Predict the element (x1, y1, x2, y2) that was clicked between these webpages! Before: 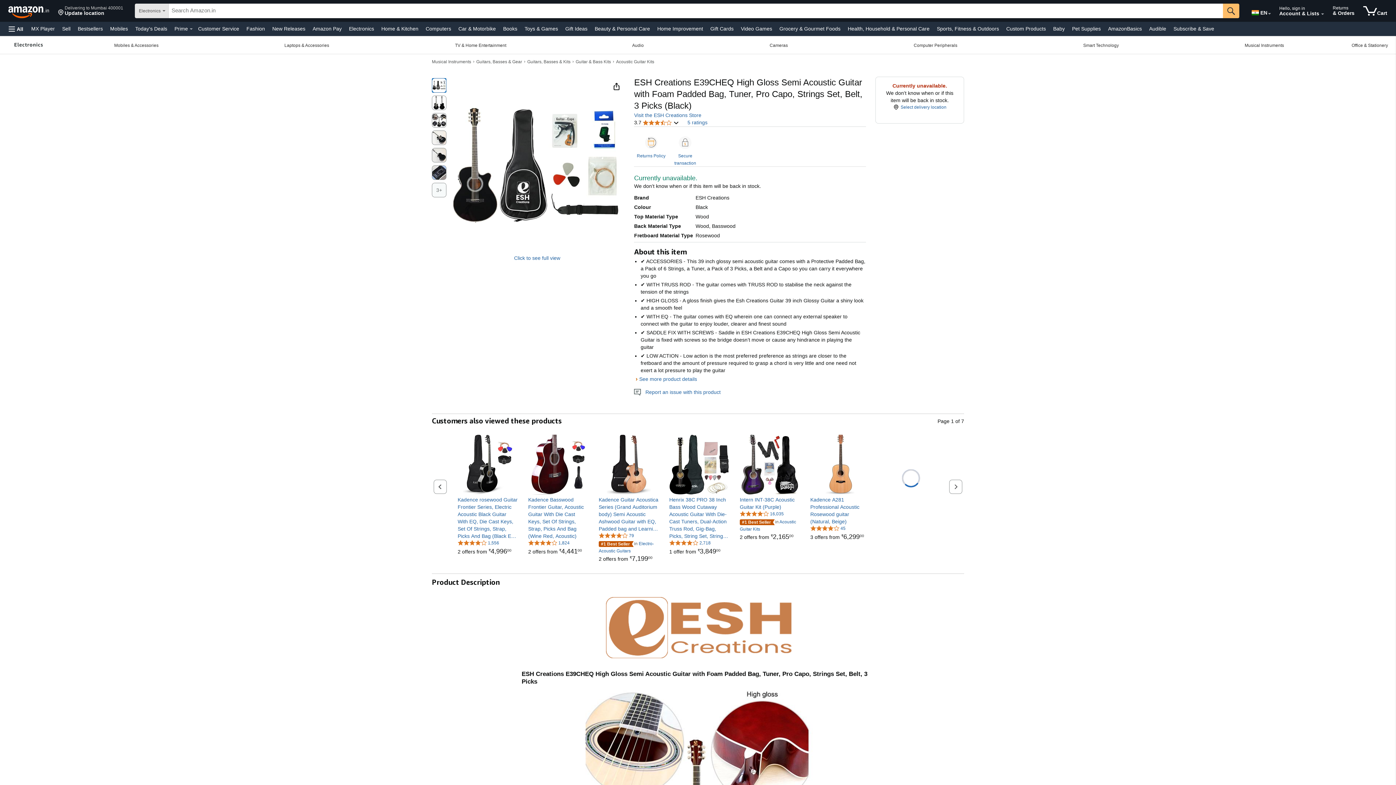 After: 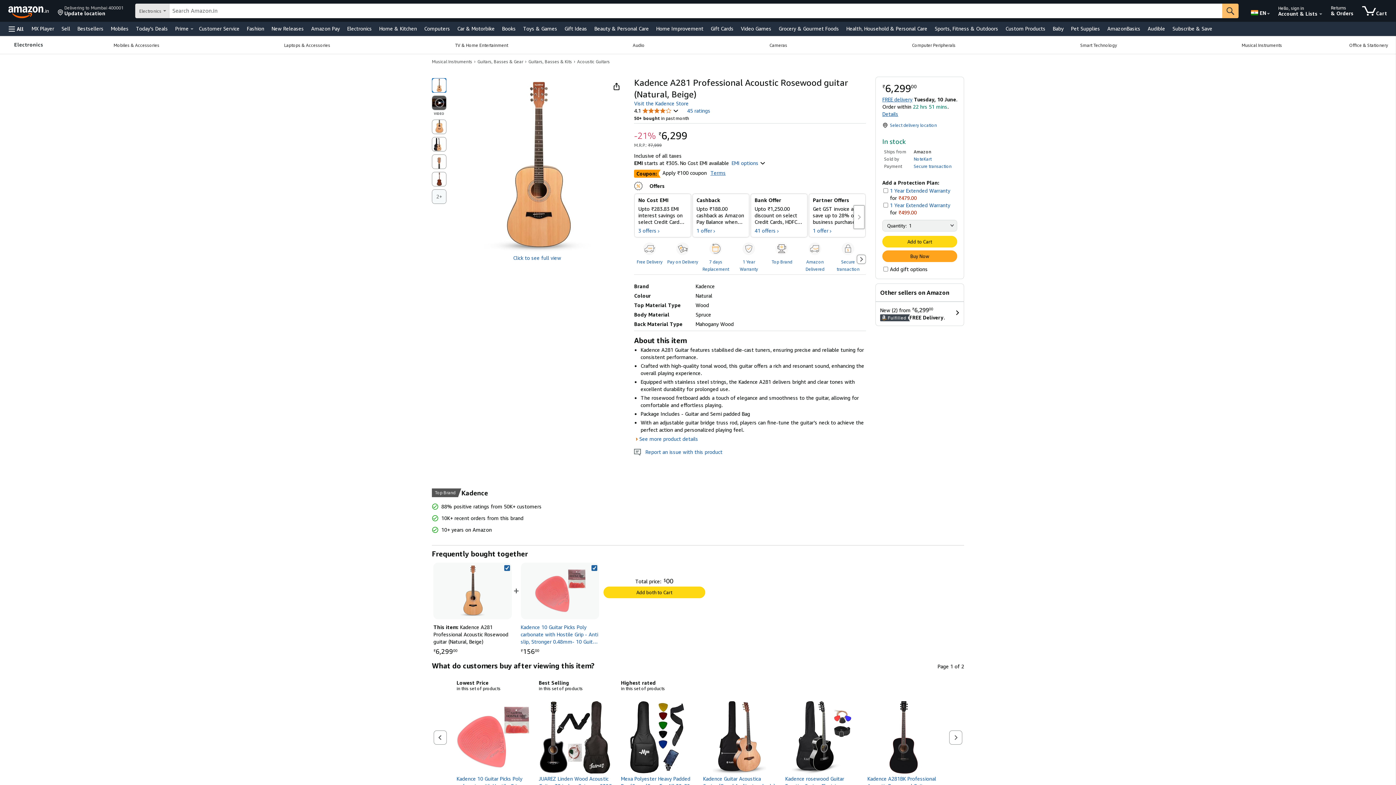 Action: bbox: (810, 434, 870, 494)